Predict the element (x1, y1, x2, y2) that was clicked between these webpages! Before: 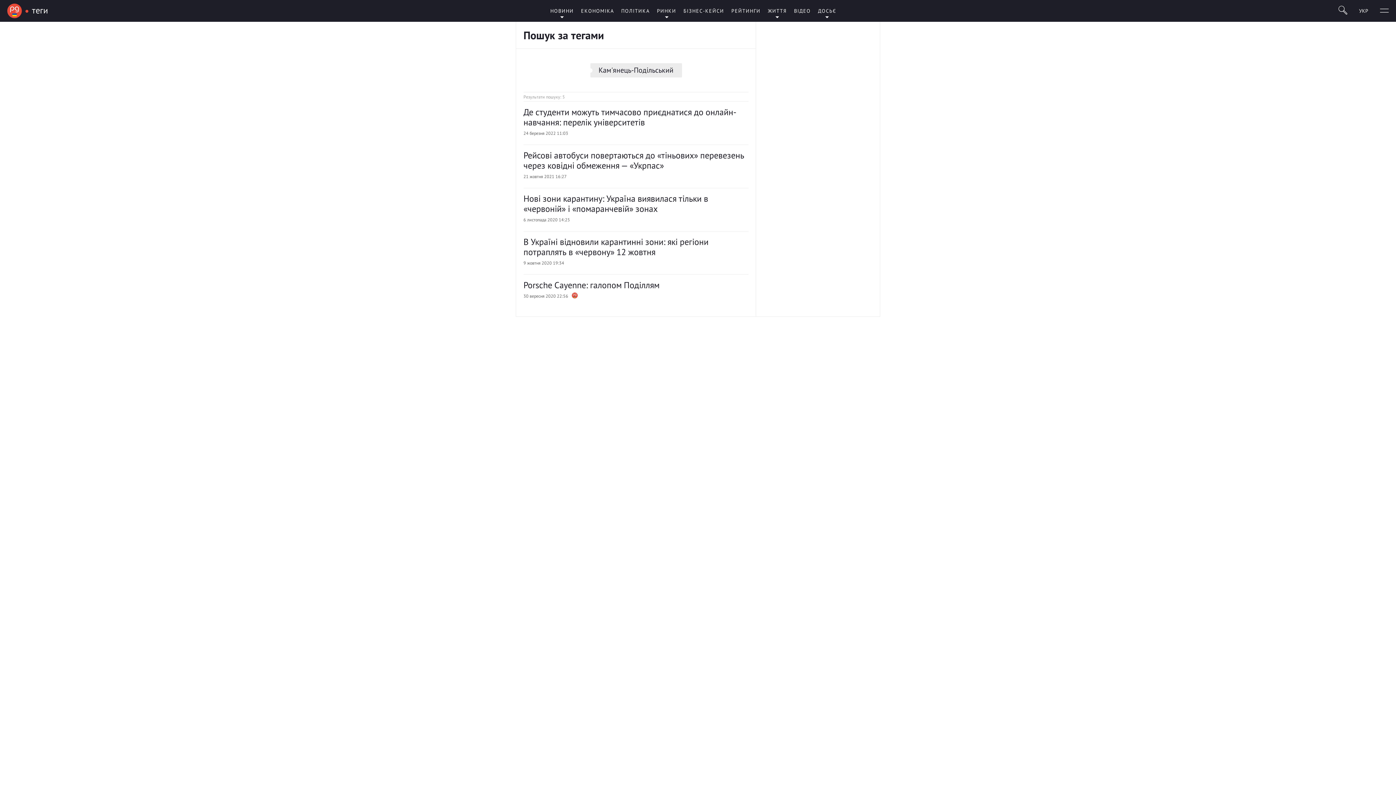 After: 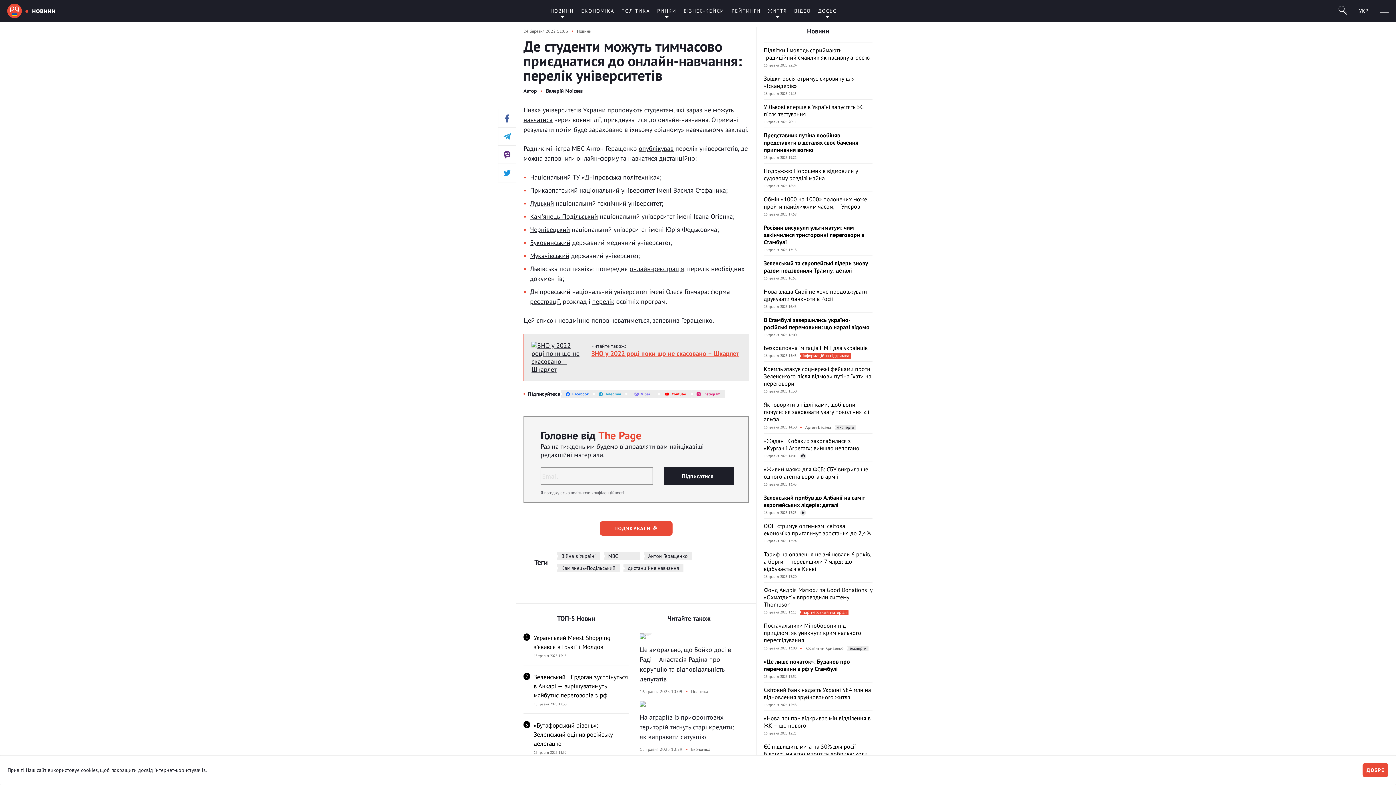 Action: bbox: (523, 106, 736, 128) label: Де студенти можуть тимчасово приєднатися до онлайн-навчання: перелік університетів